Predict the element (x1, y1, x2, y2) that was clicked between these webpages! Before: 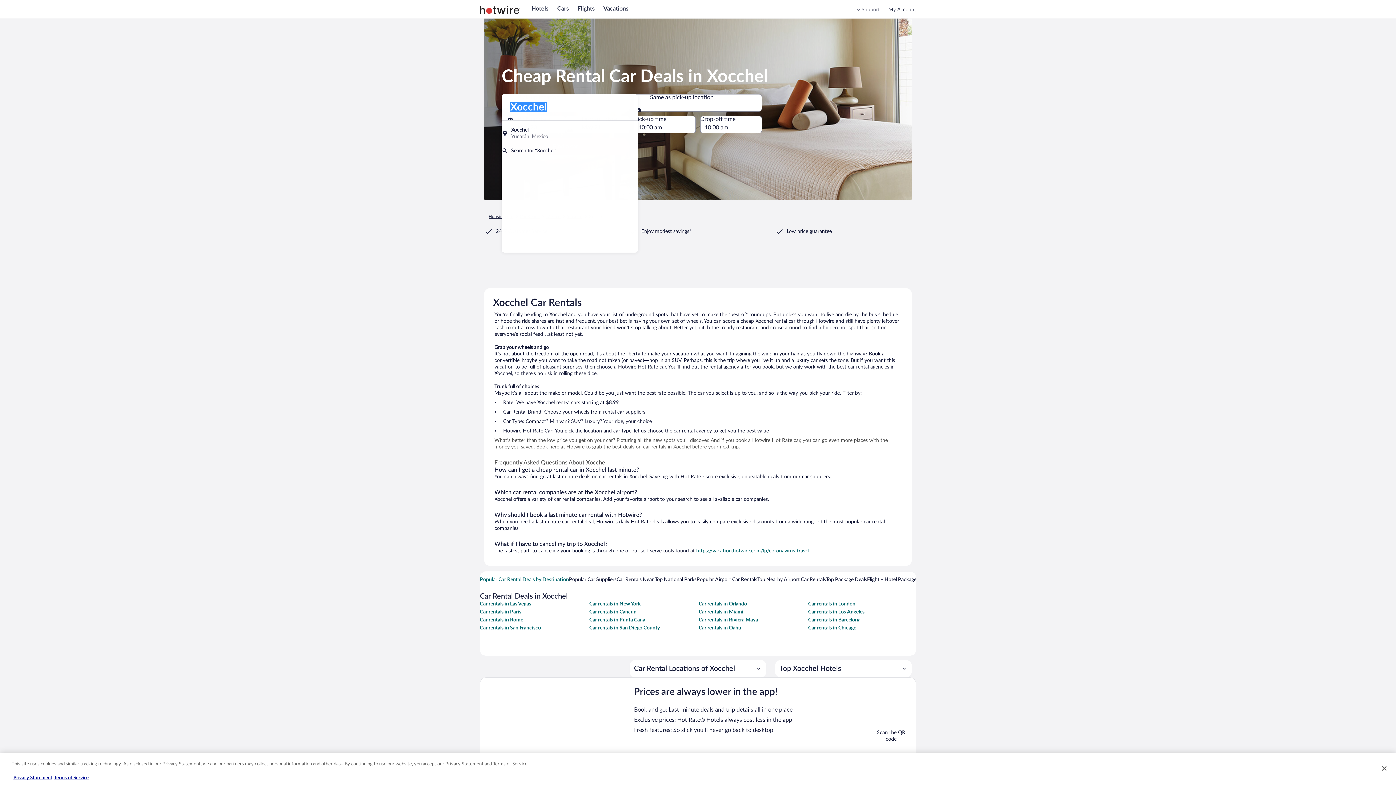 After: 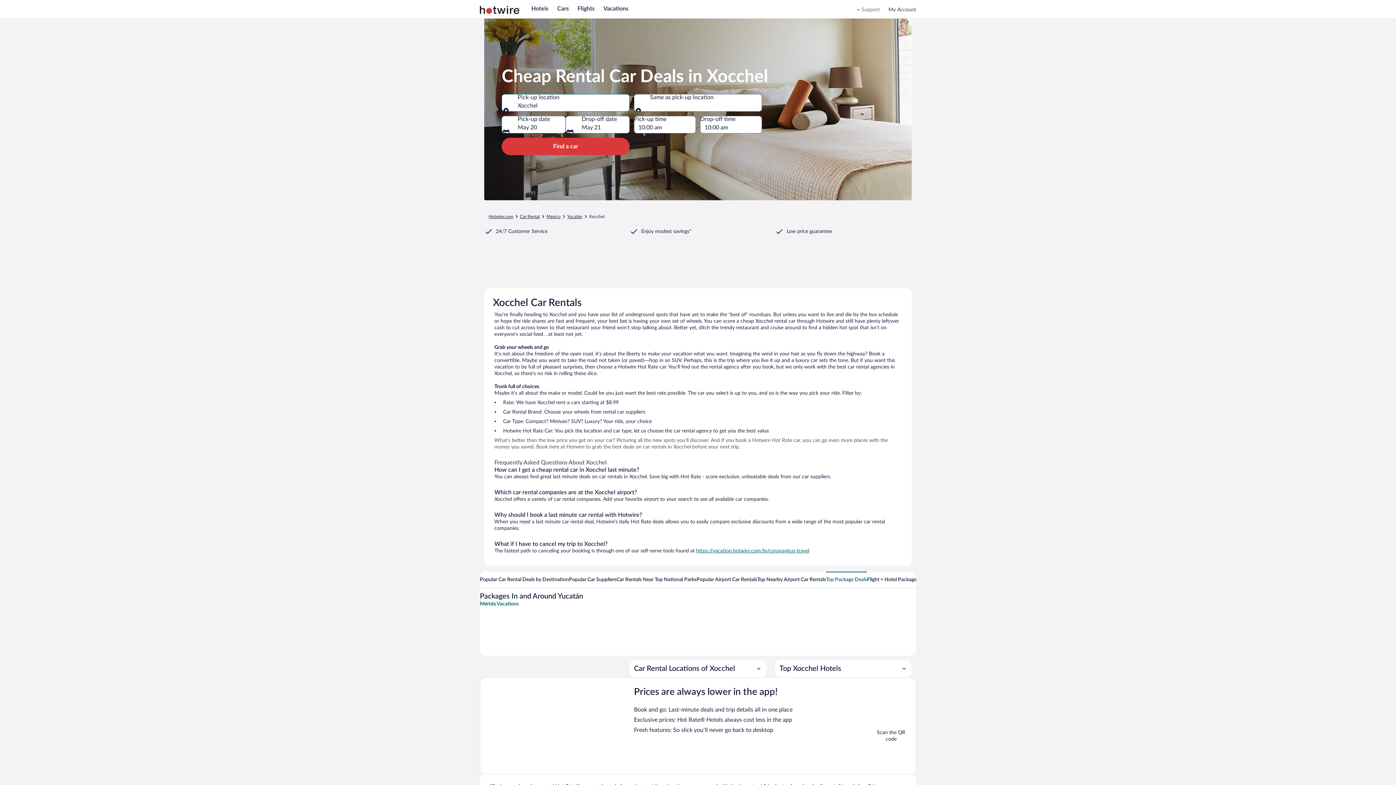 Action: label: Top Package Deals bbox: (826, 572, 867, 588)